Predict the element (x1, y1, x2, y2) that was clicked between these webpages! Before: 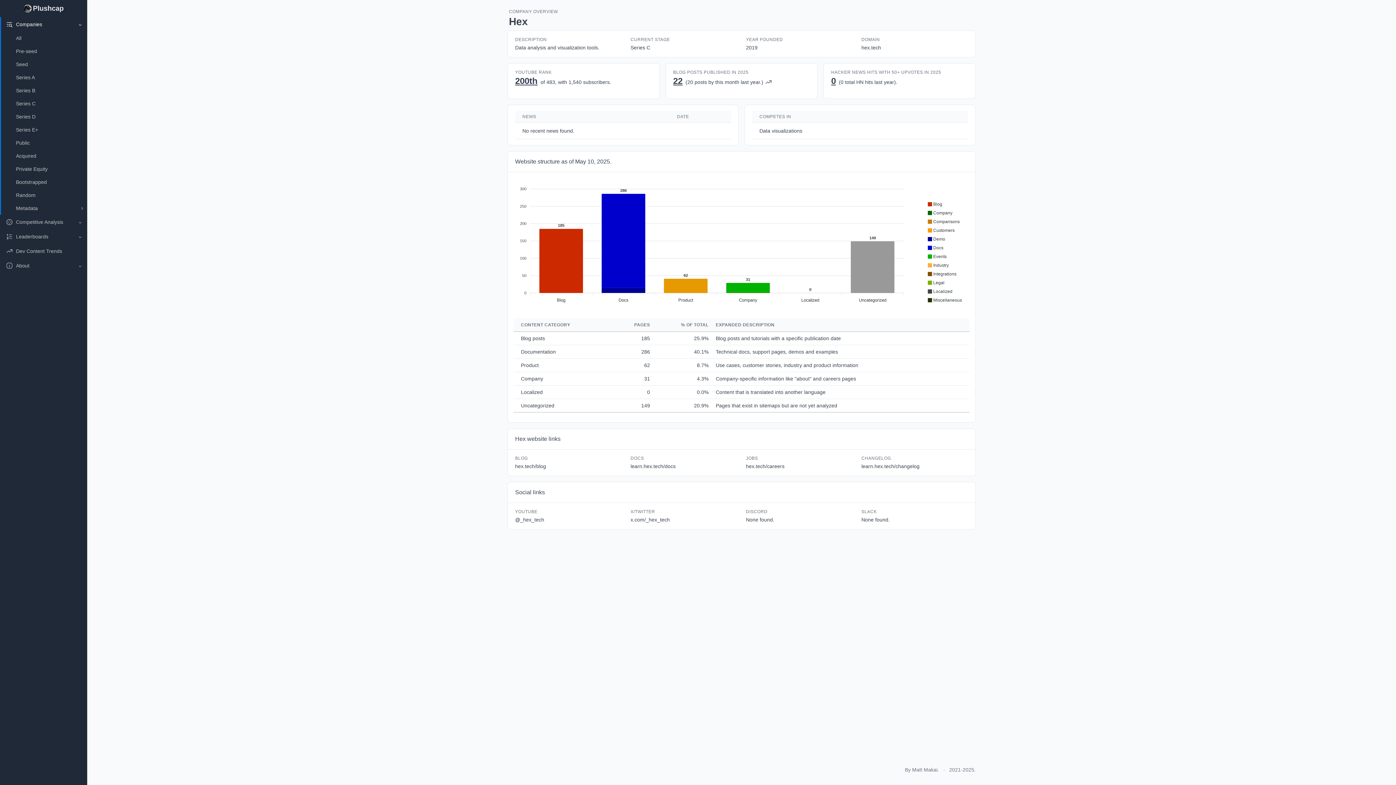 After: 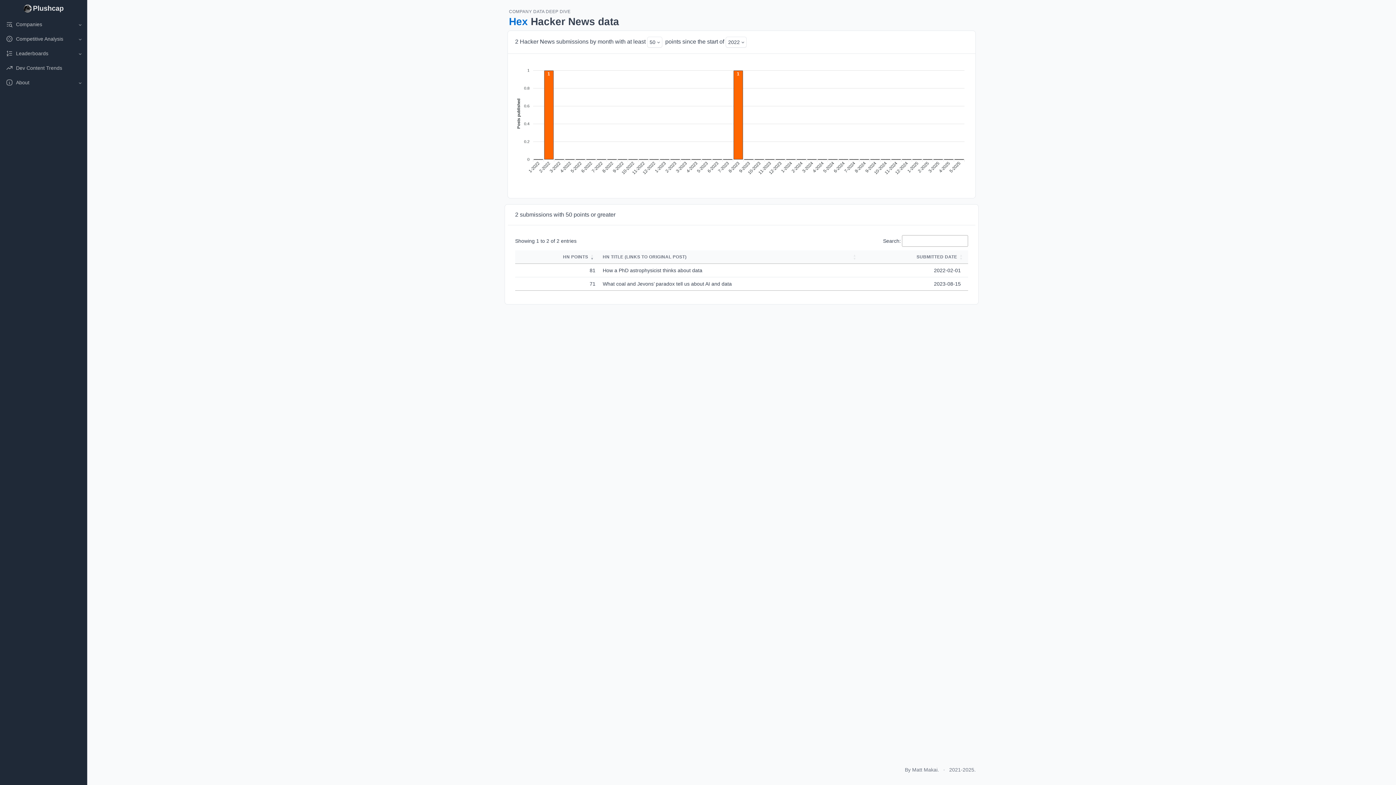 Action: label: 0 bbox: (831, 76, 836, 85)